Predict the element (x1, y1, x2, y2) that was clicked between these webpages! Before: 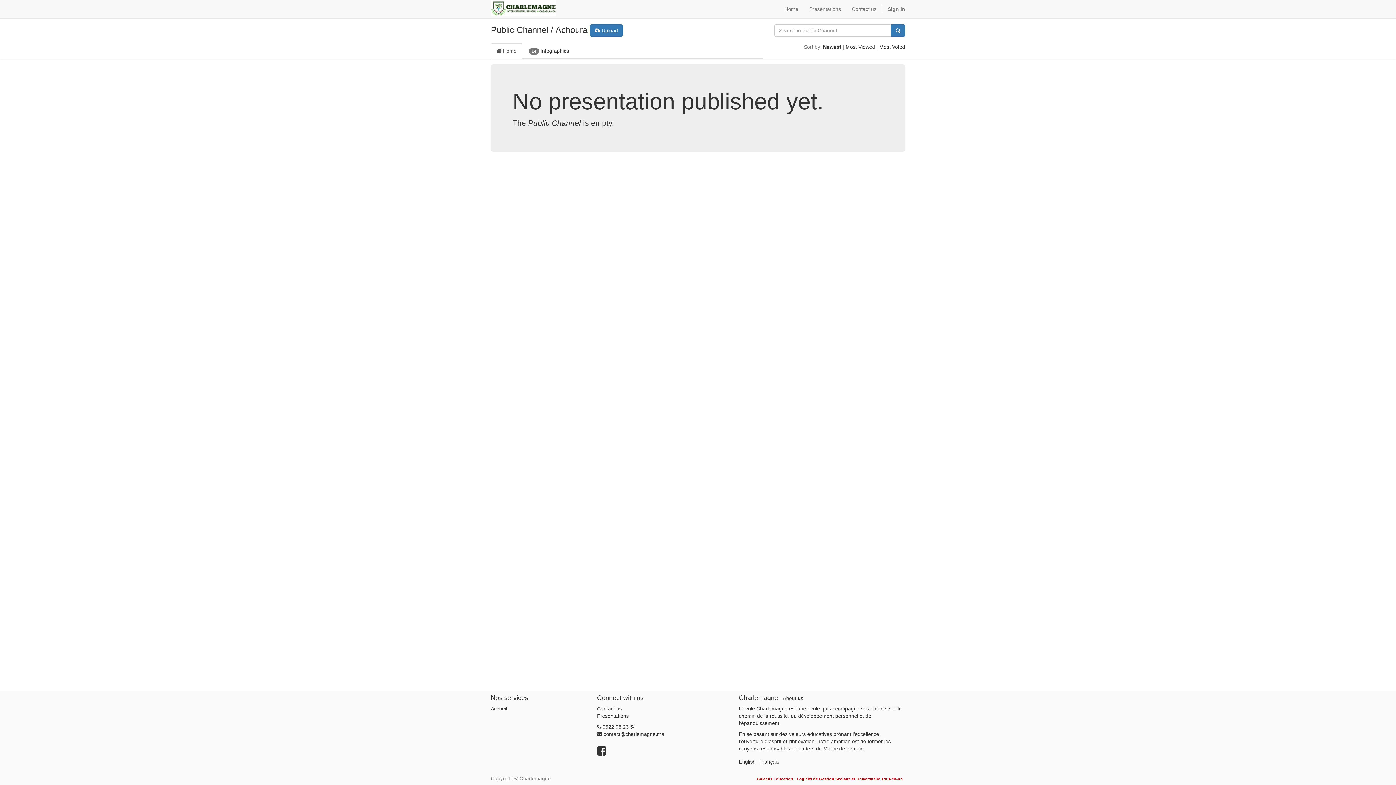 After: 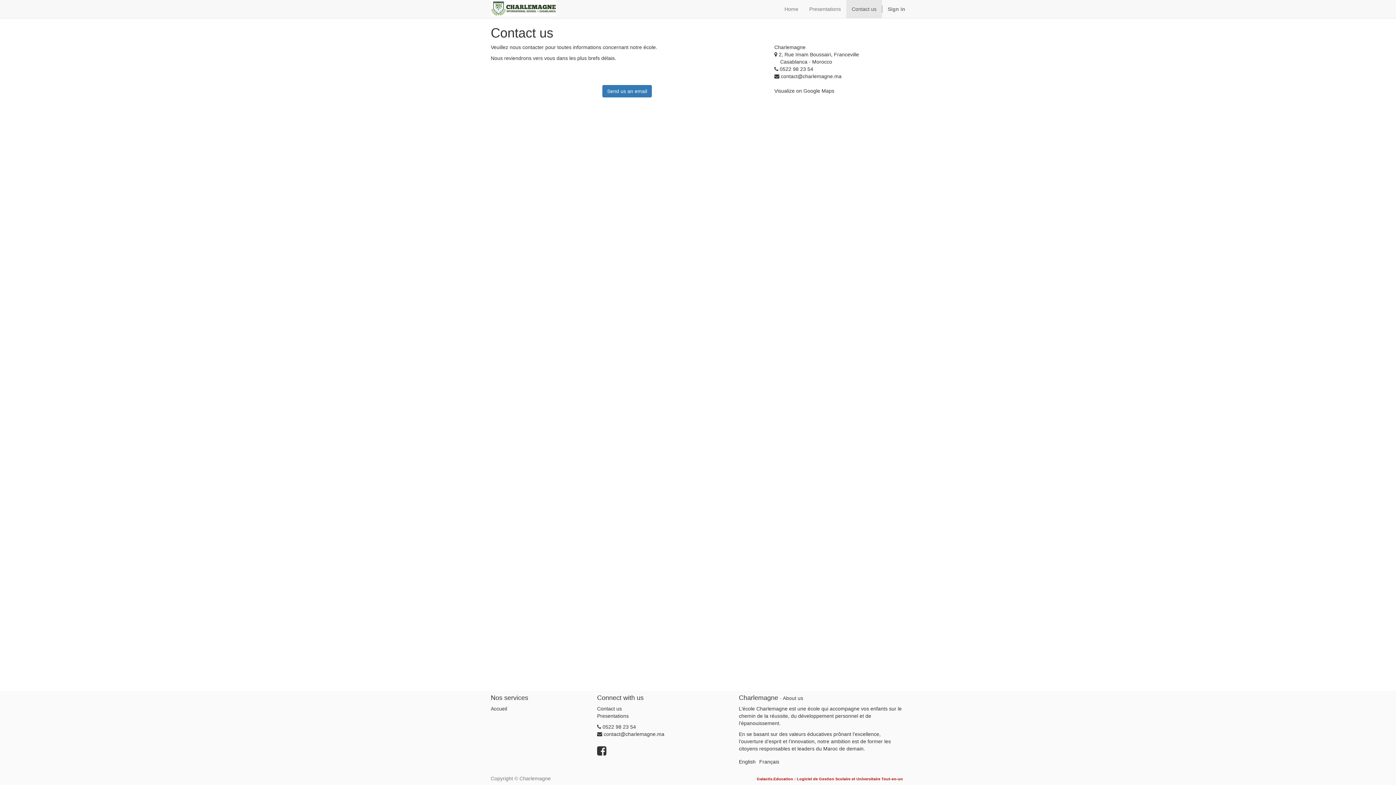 Action: bbox: (846, 0, 882, 18) label: Contact us